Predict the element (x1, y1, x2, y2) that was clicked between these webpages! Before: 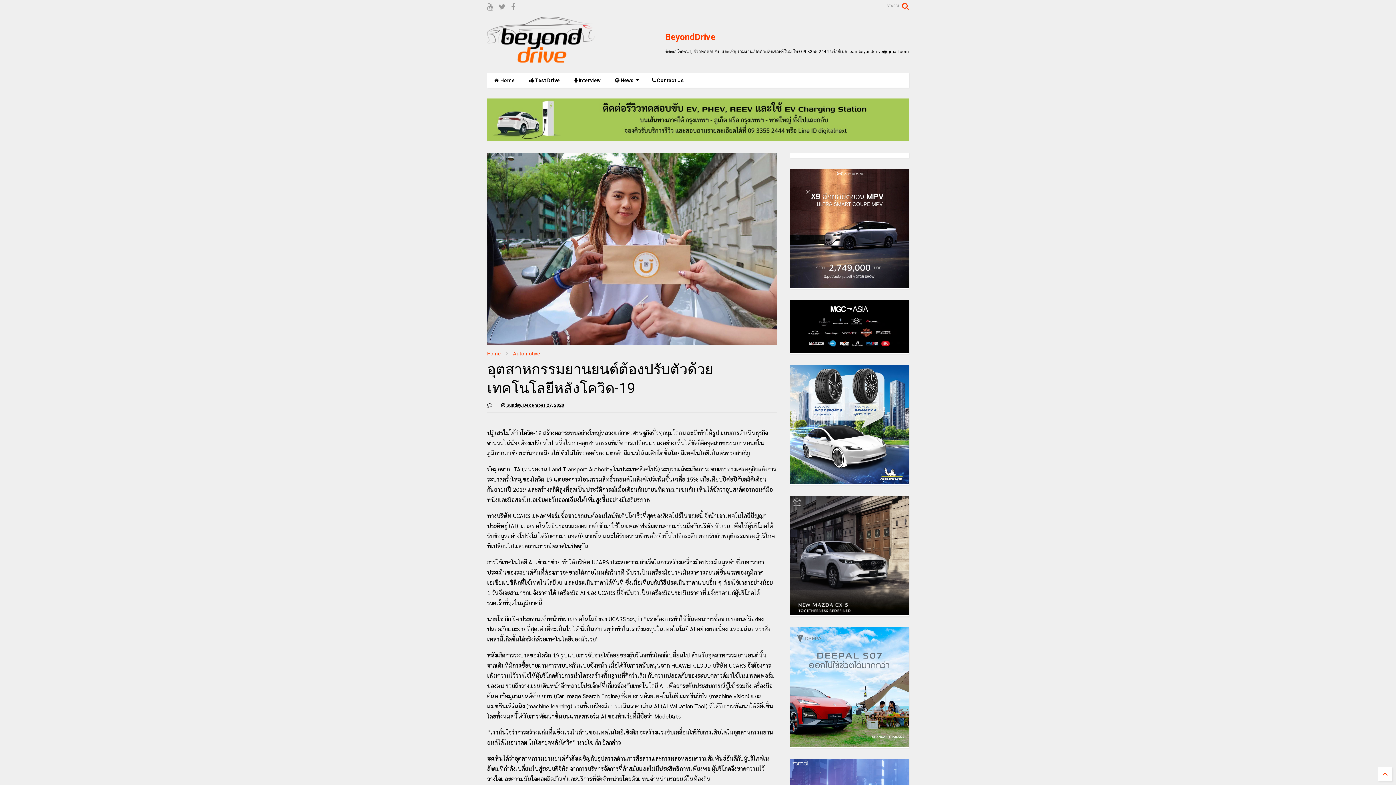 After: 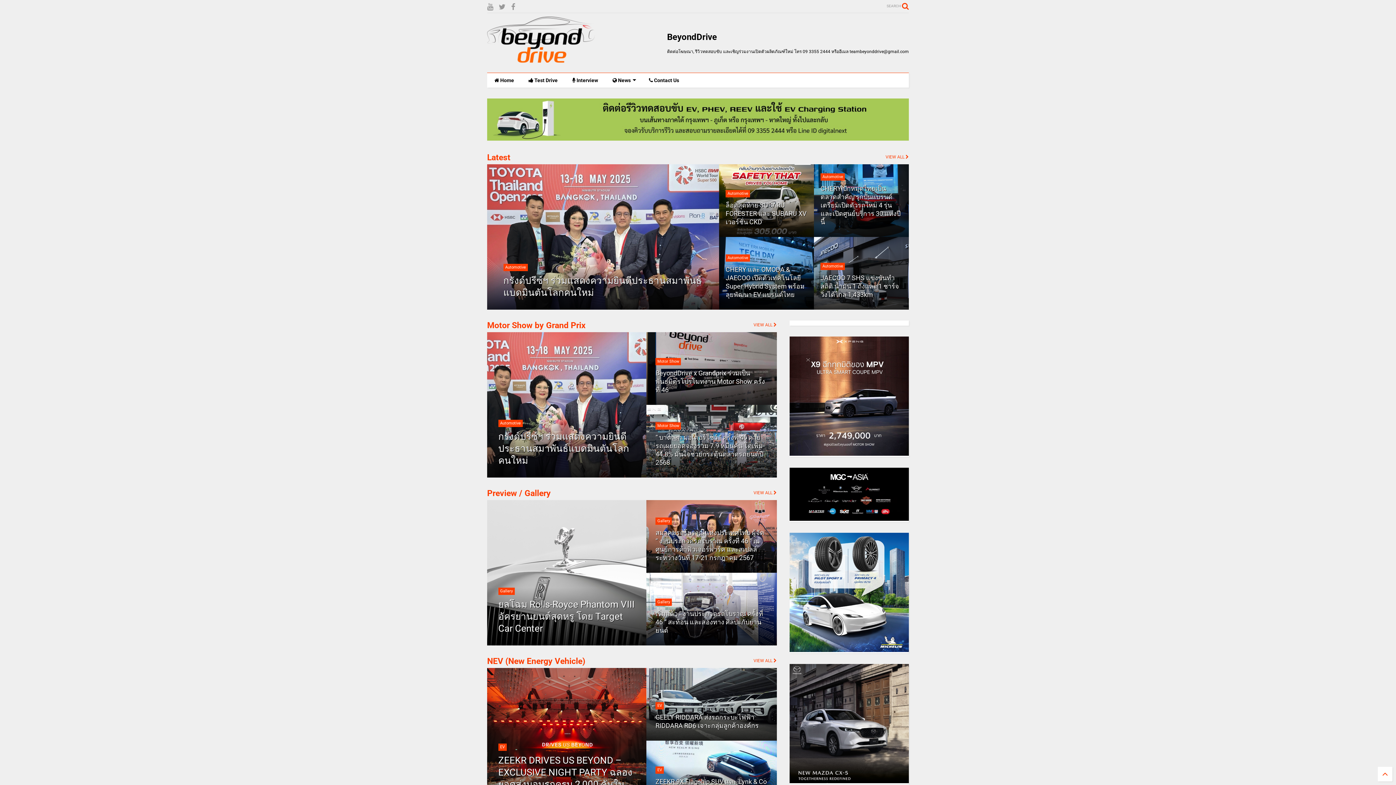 Action: label:  Home bbox: (487, 73, 522, 87)